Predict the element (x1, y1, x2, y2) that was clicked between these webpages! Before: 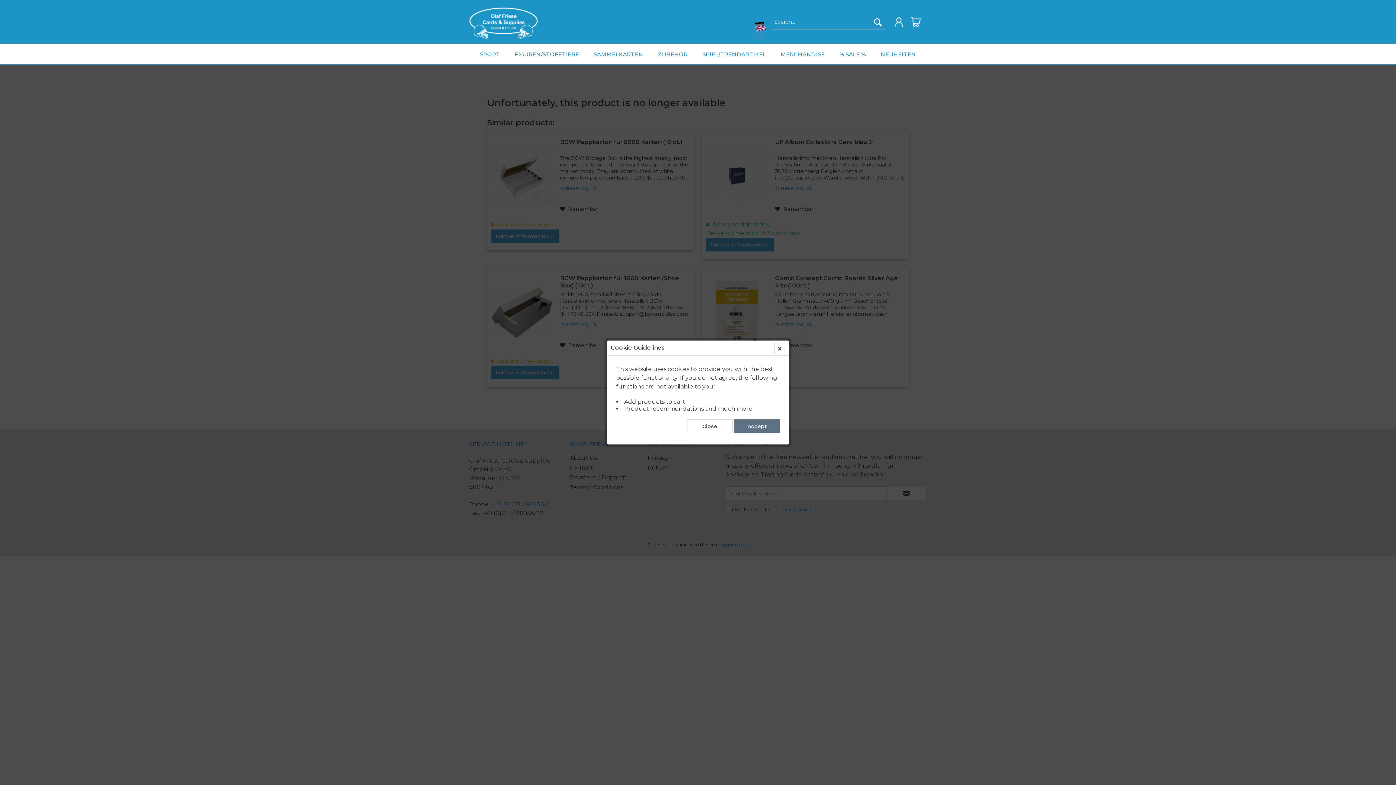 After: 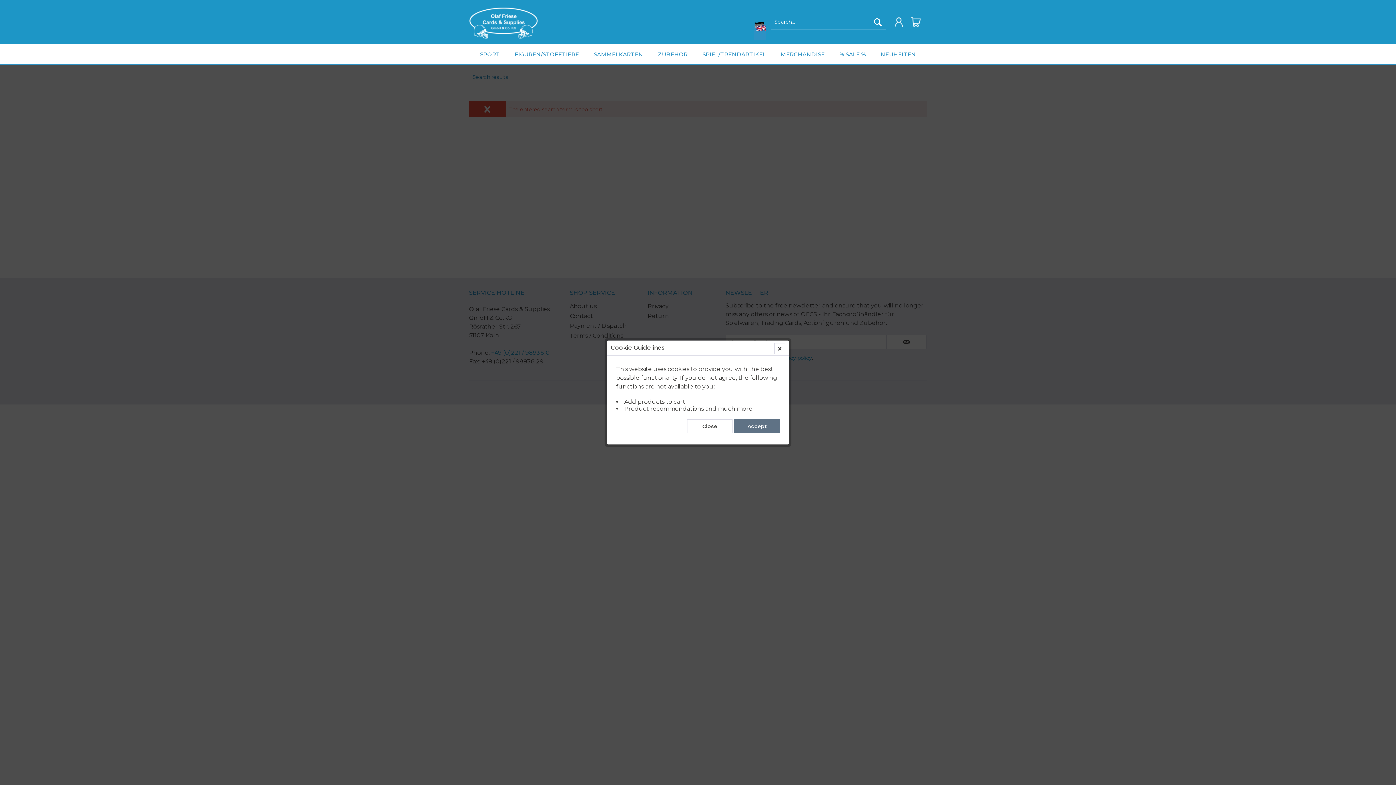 Action: bbox: (870, 14, 885, 29) label: Search